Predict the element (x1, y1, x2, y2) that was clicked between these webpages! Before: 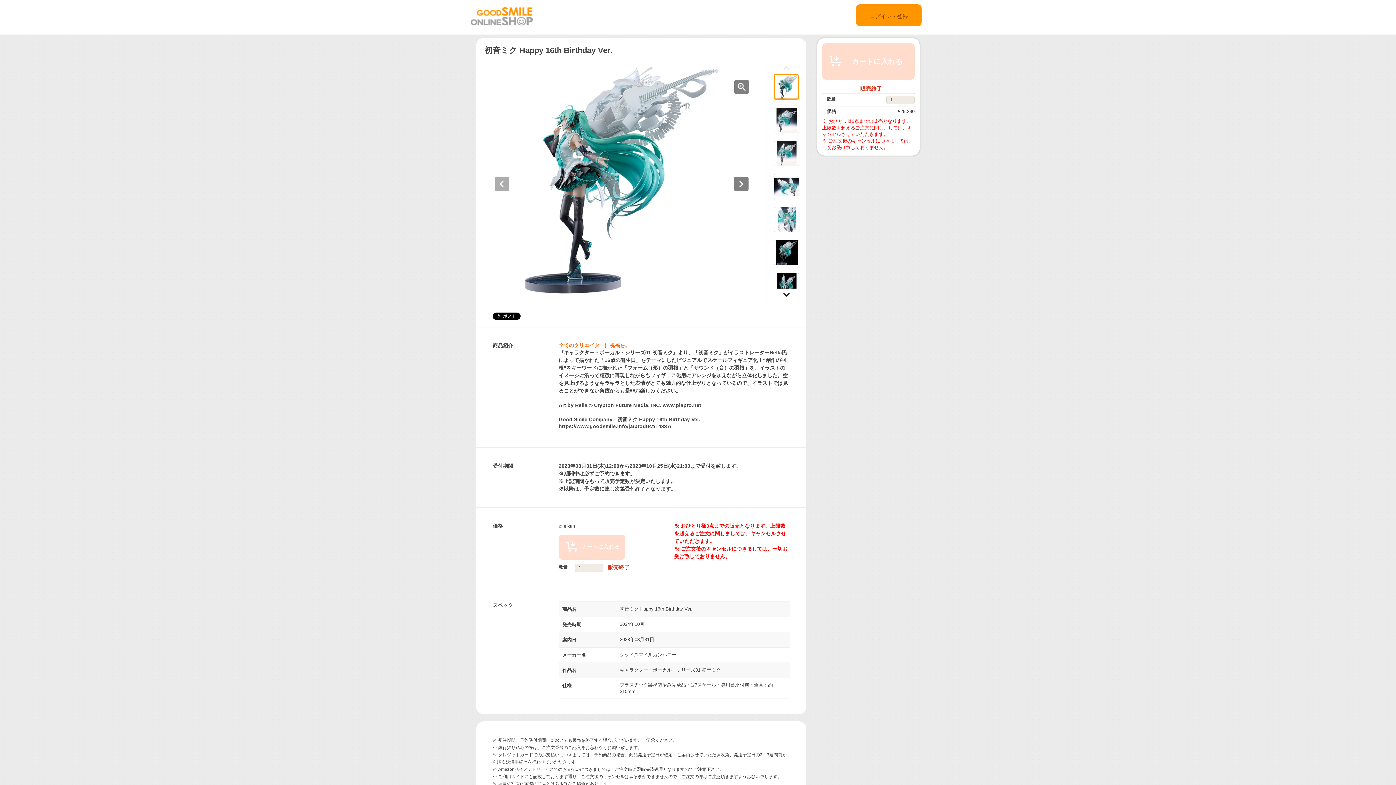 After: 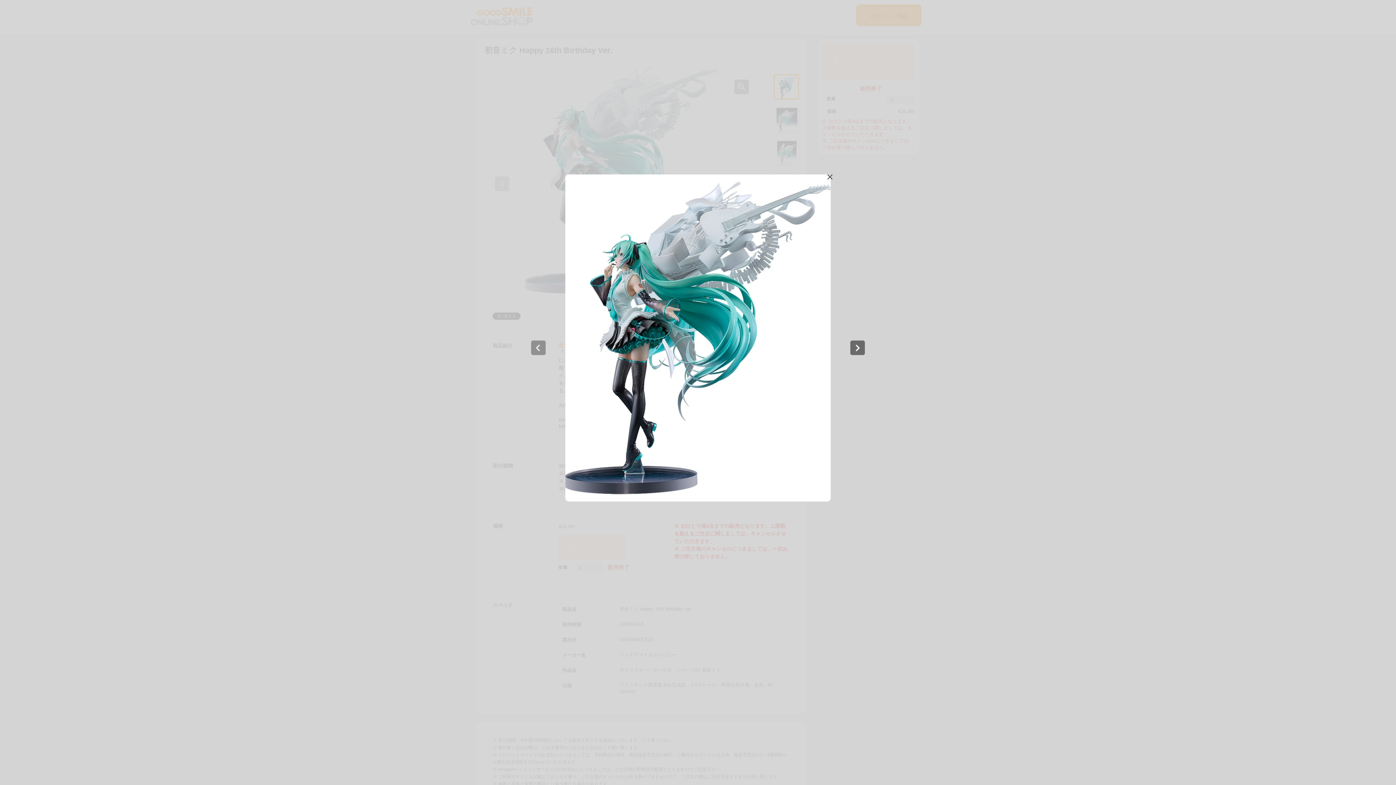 Action: bbox: (525, 61, 718, 301)